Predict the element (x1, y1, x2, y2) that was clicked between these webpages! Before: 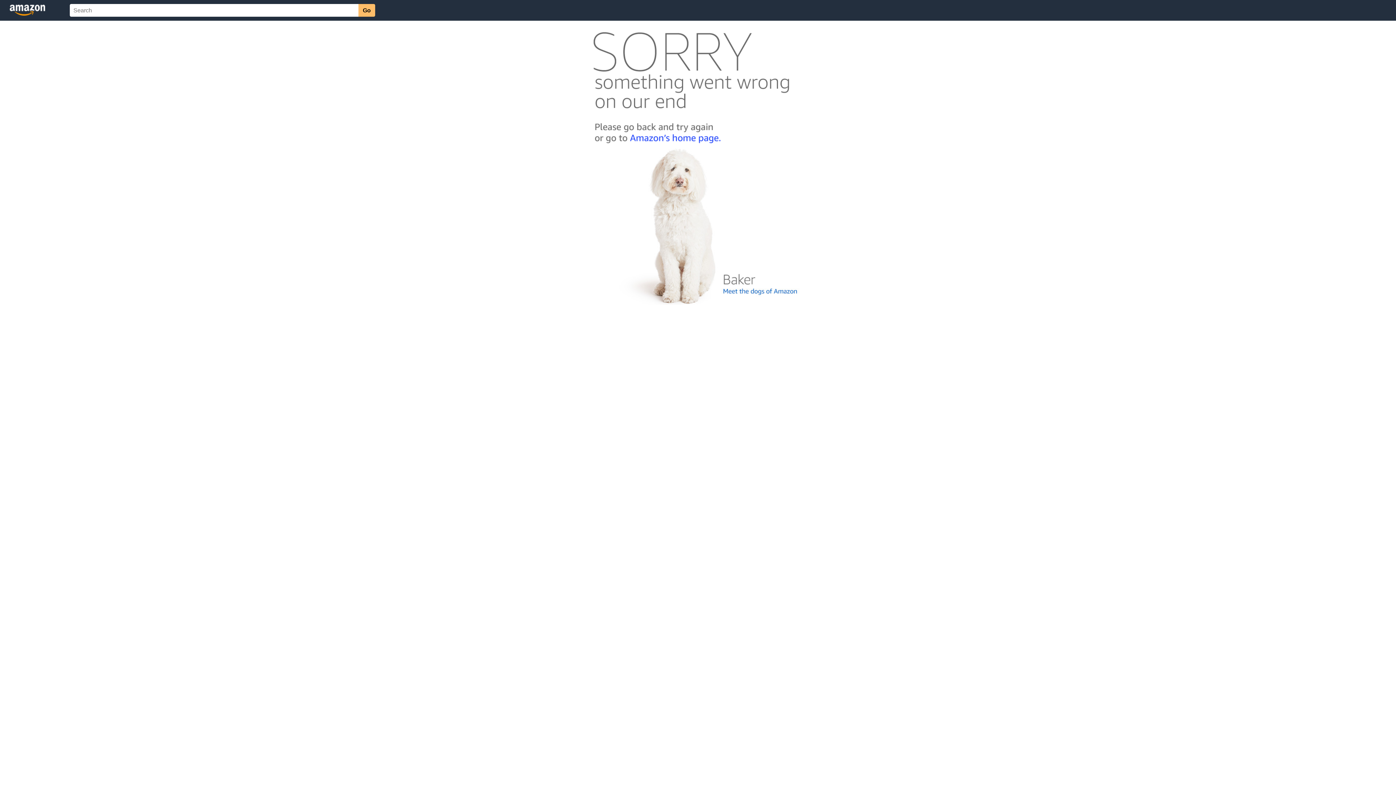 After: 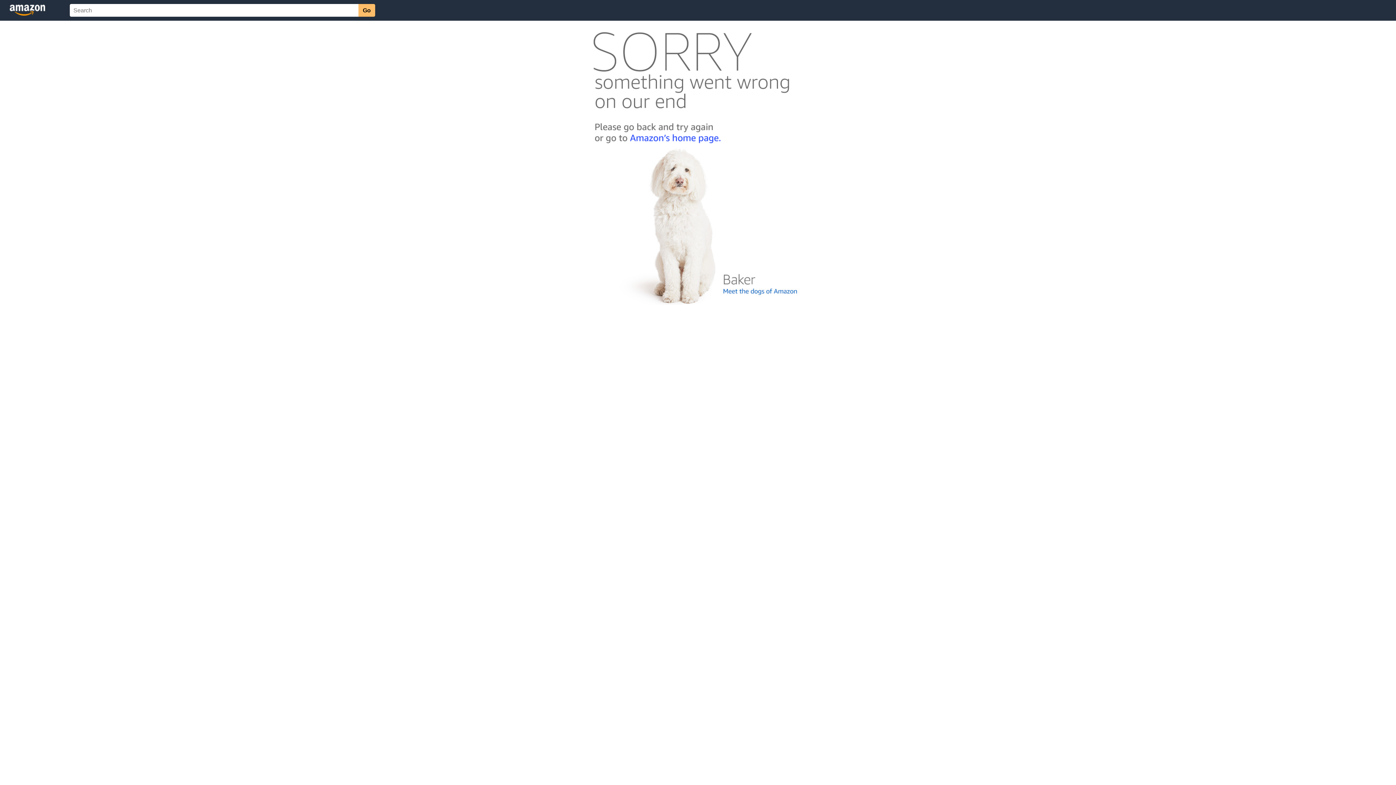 Action: bbox: (592, 300, 803, 306)